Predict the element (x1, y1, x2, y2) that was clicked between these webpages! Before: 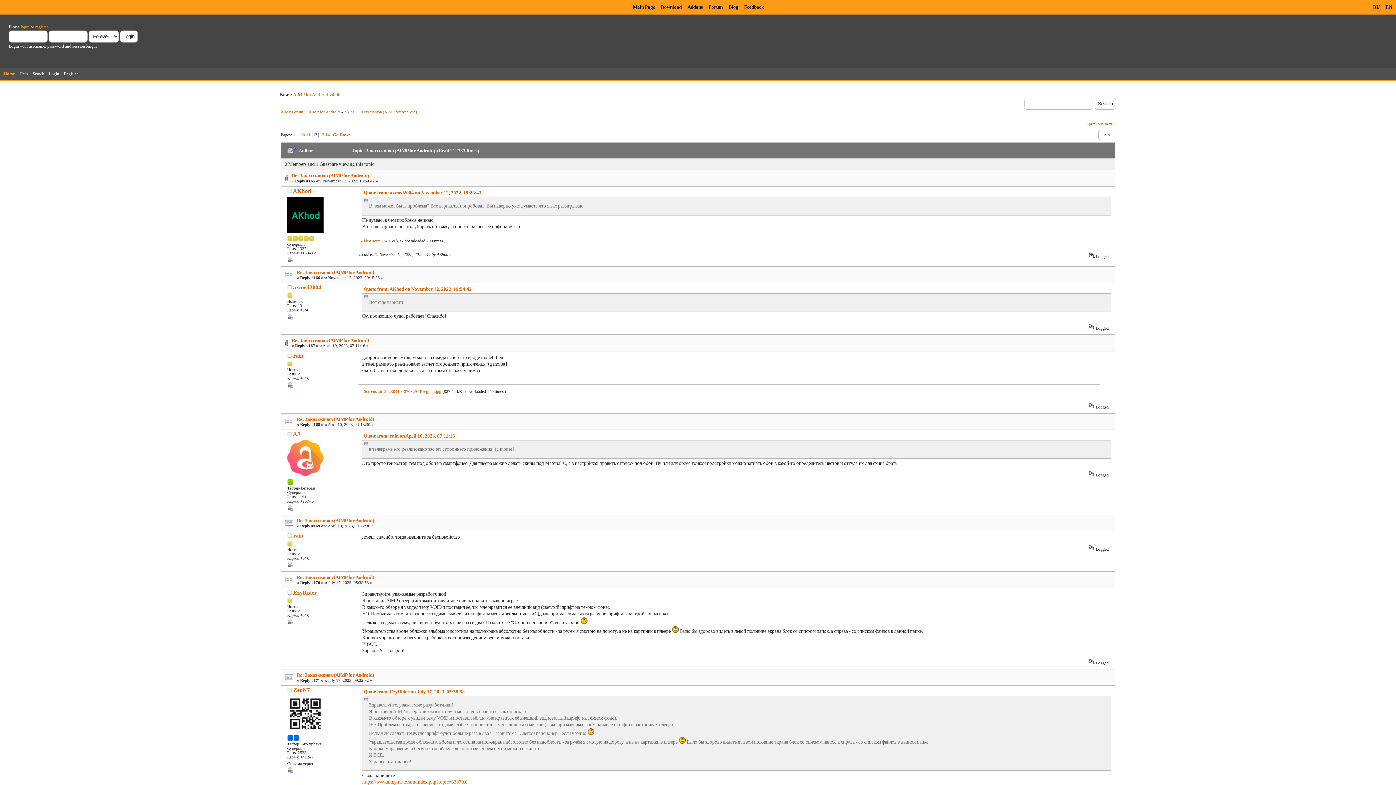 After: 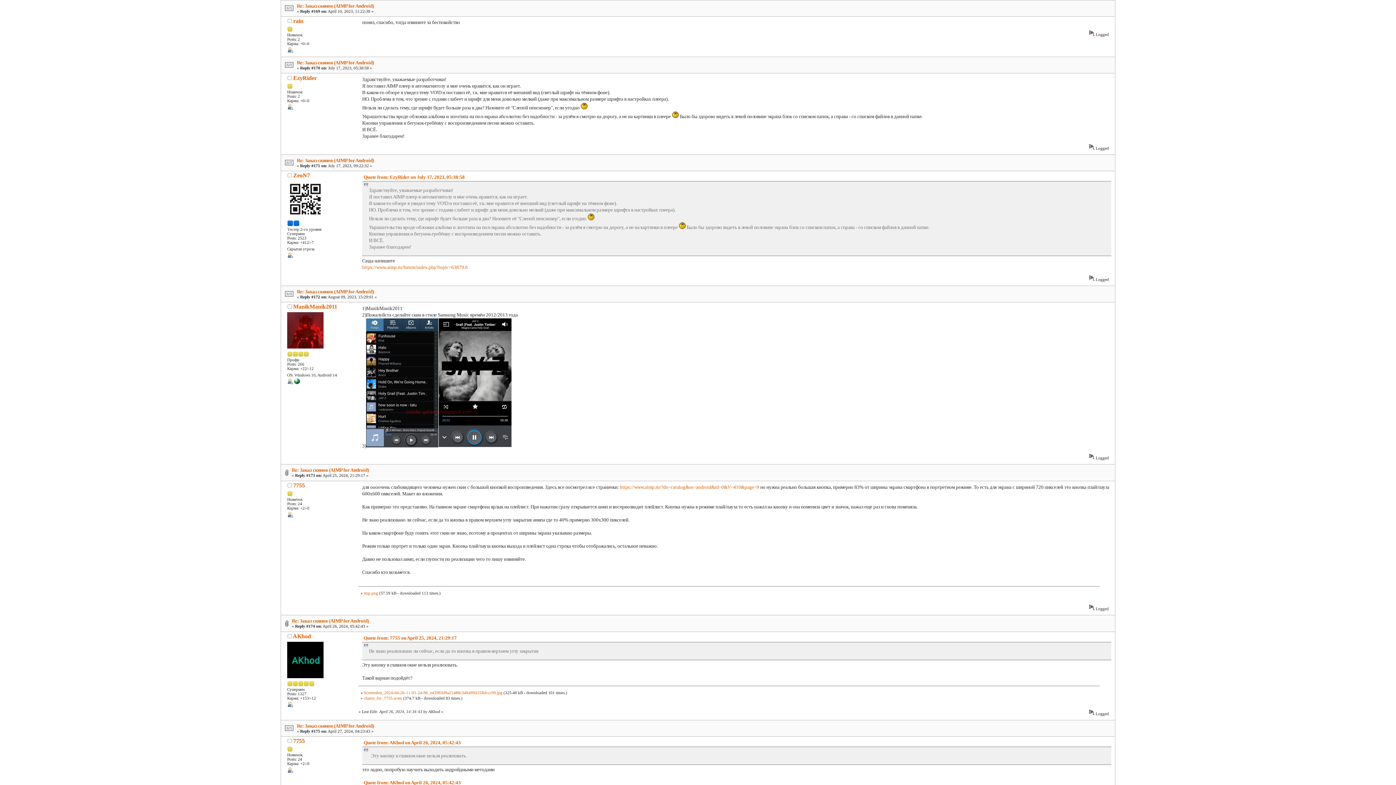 Action: label: Re: Заказ скинов (AIMP for Android) bbox: (296, 518, 374, 523)